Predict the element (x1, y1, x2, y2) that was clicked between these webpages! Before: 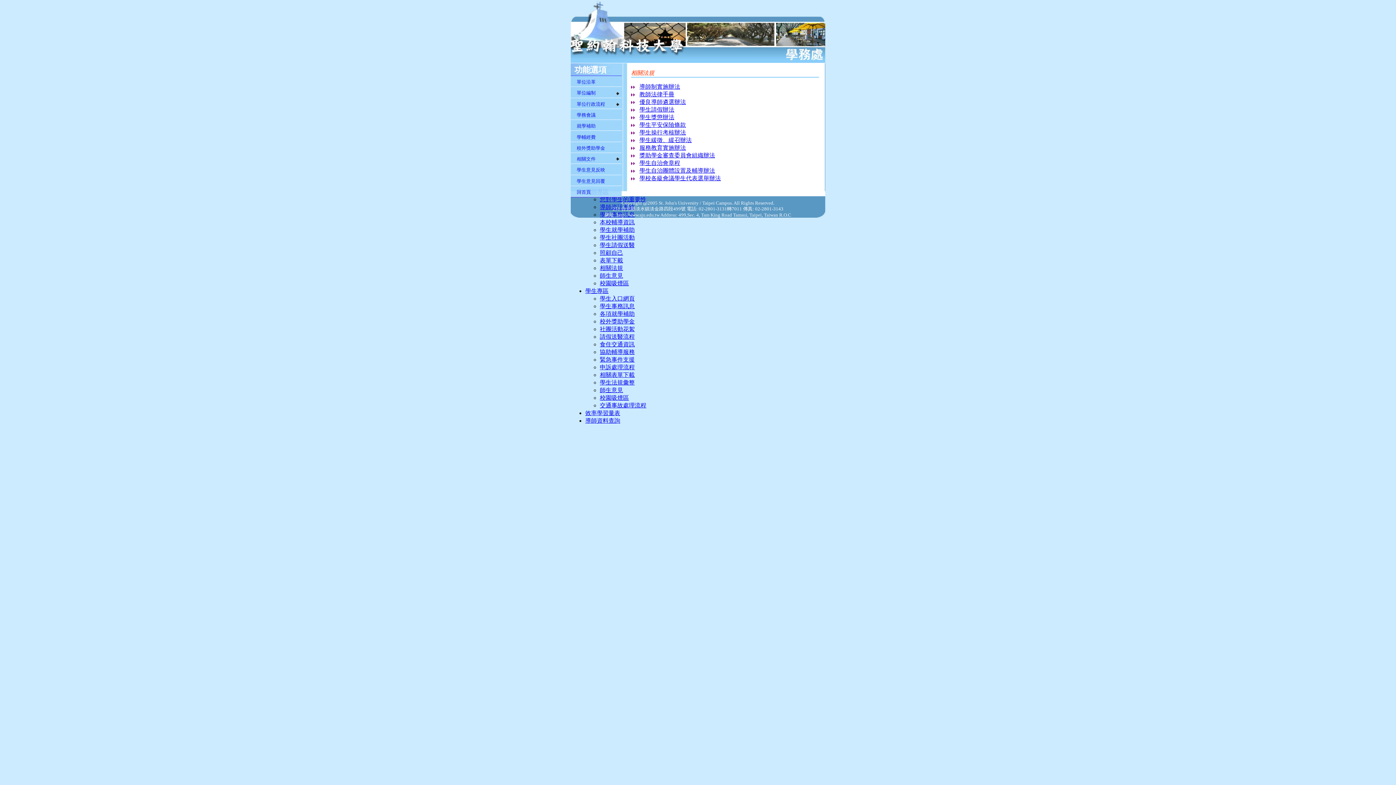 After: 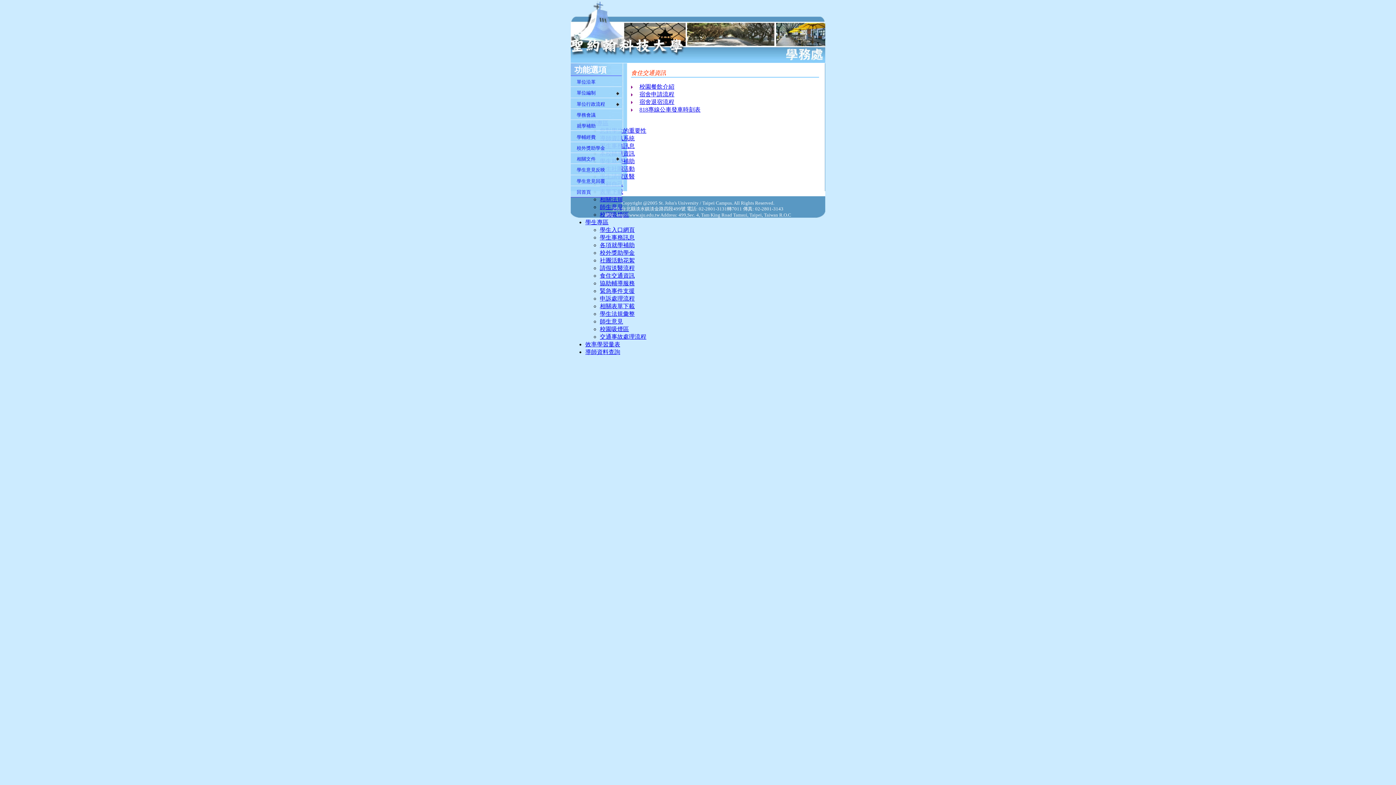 Action: label: 食住交通資訊 bbox: (600, 341, 634, 347)